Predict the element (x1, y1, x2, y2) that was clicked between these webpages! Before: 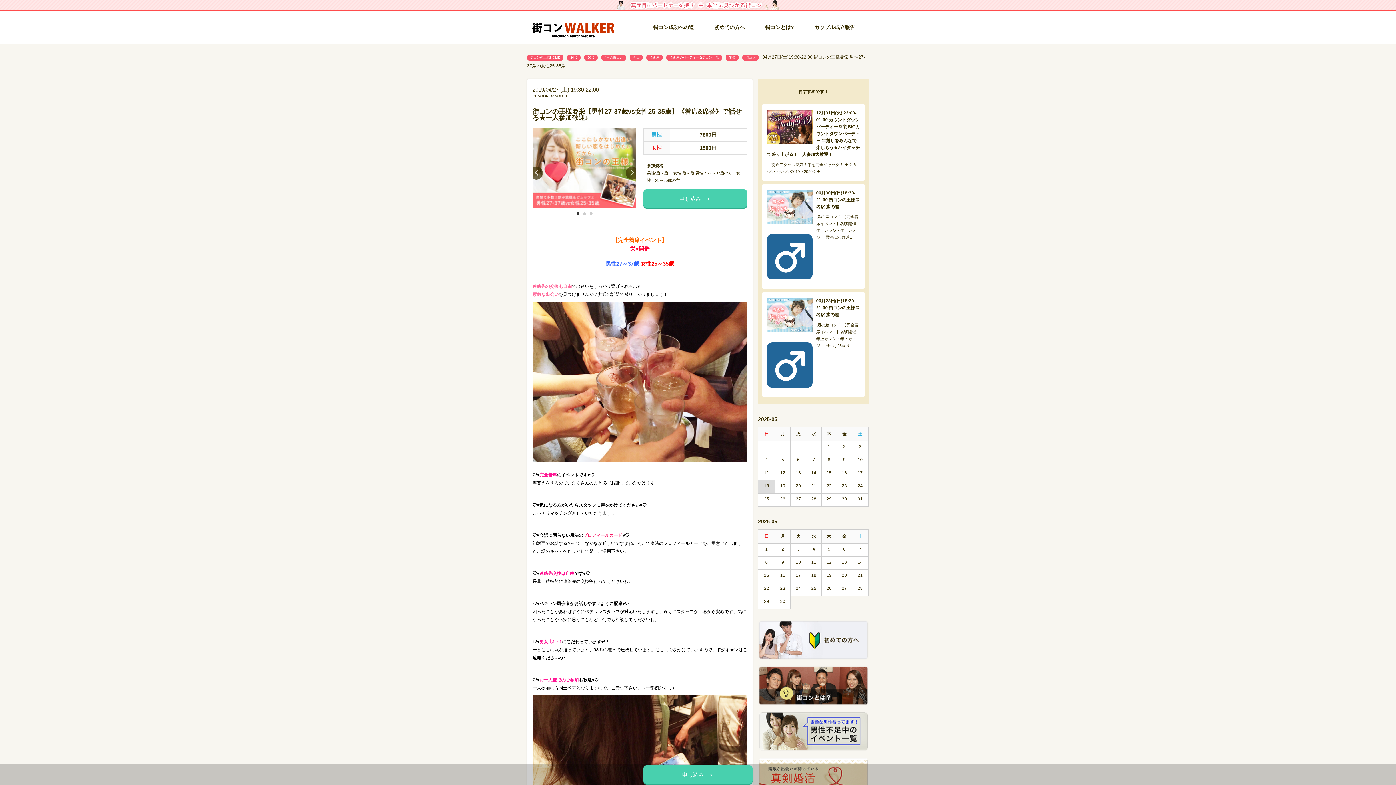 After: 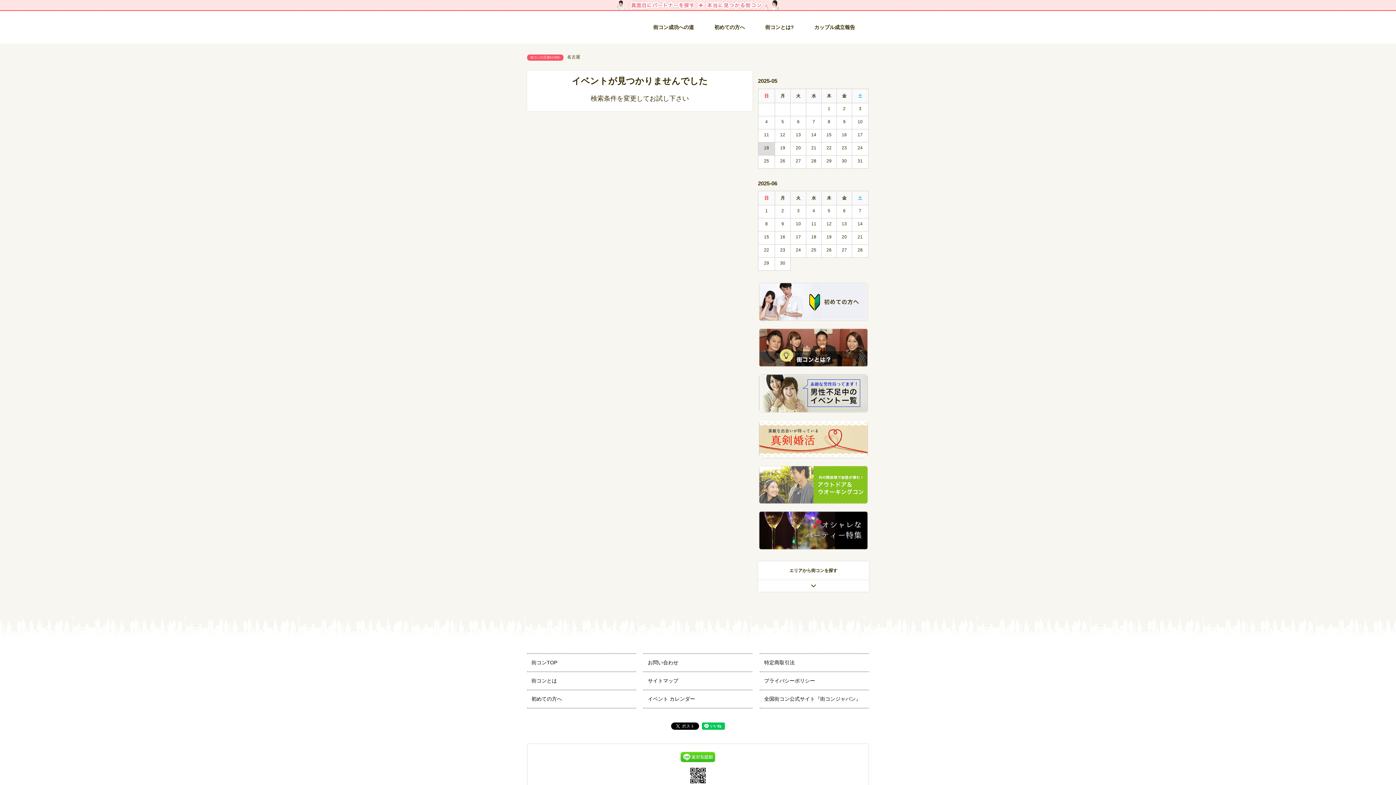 Action: label: 名古屋 bbox: (646, 54, 662, 60)